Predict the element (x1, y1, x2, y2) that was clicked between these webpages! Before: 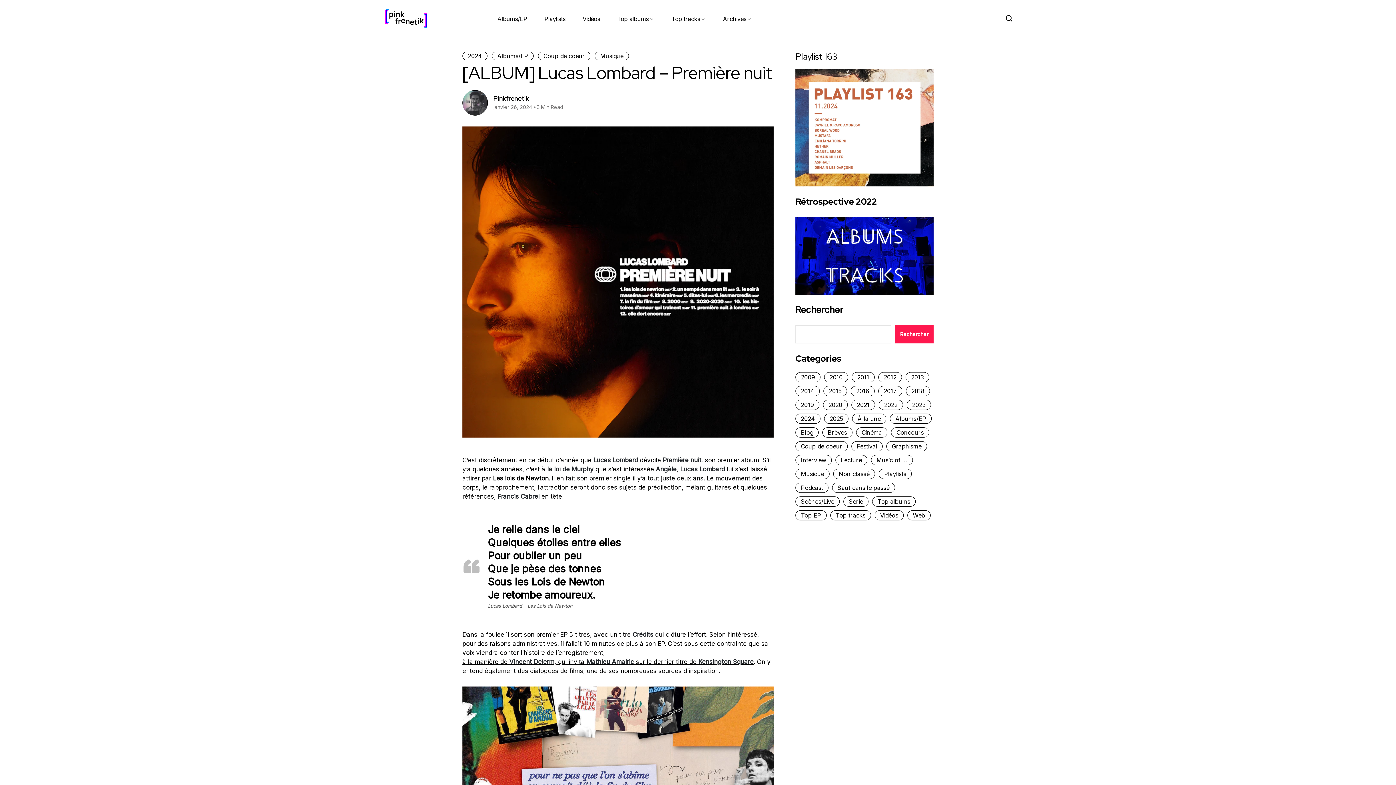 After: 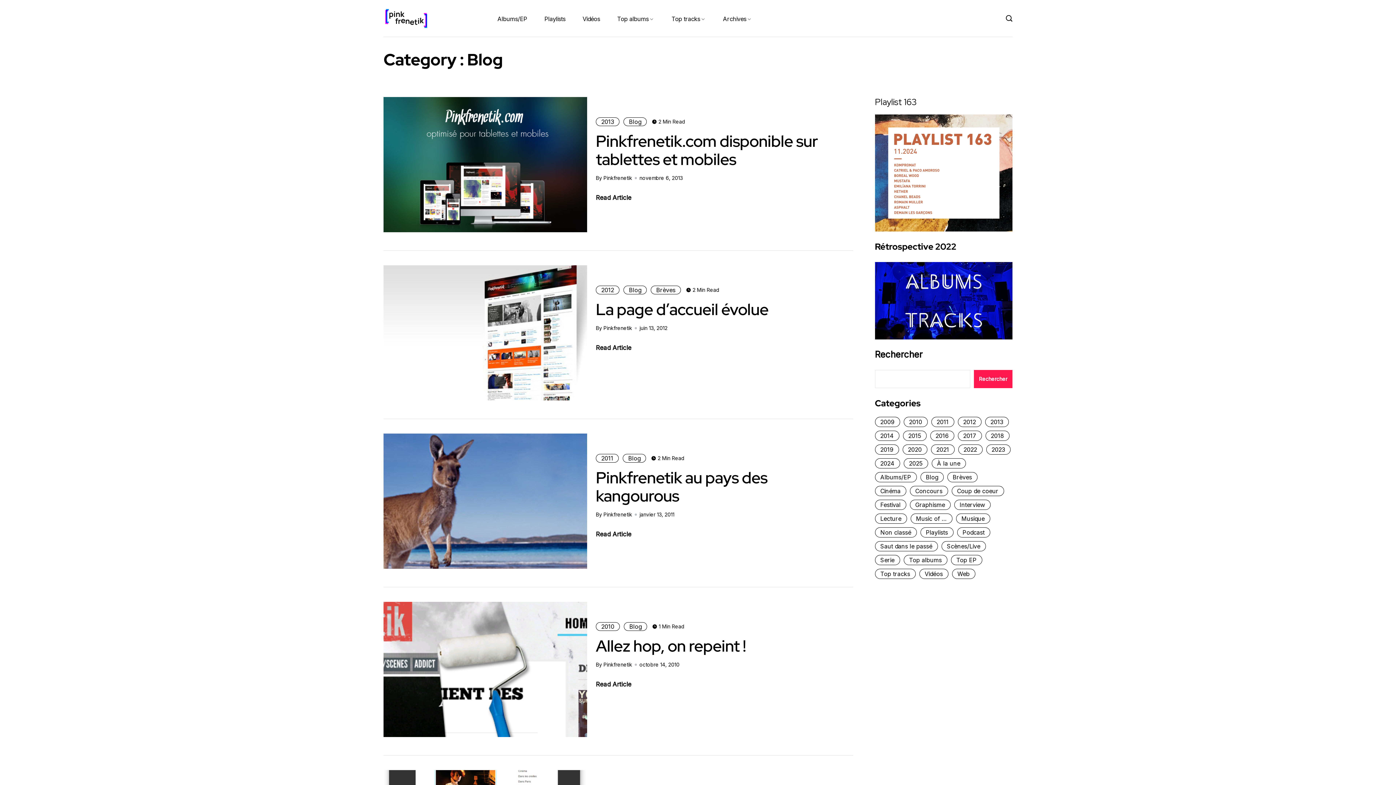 Action: bbox: (795, 427, 818, 437) label: Blog